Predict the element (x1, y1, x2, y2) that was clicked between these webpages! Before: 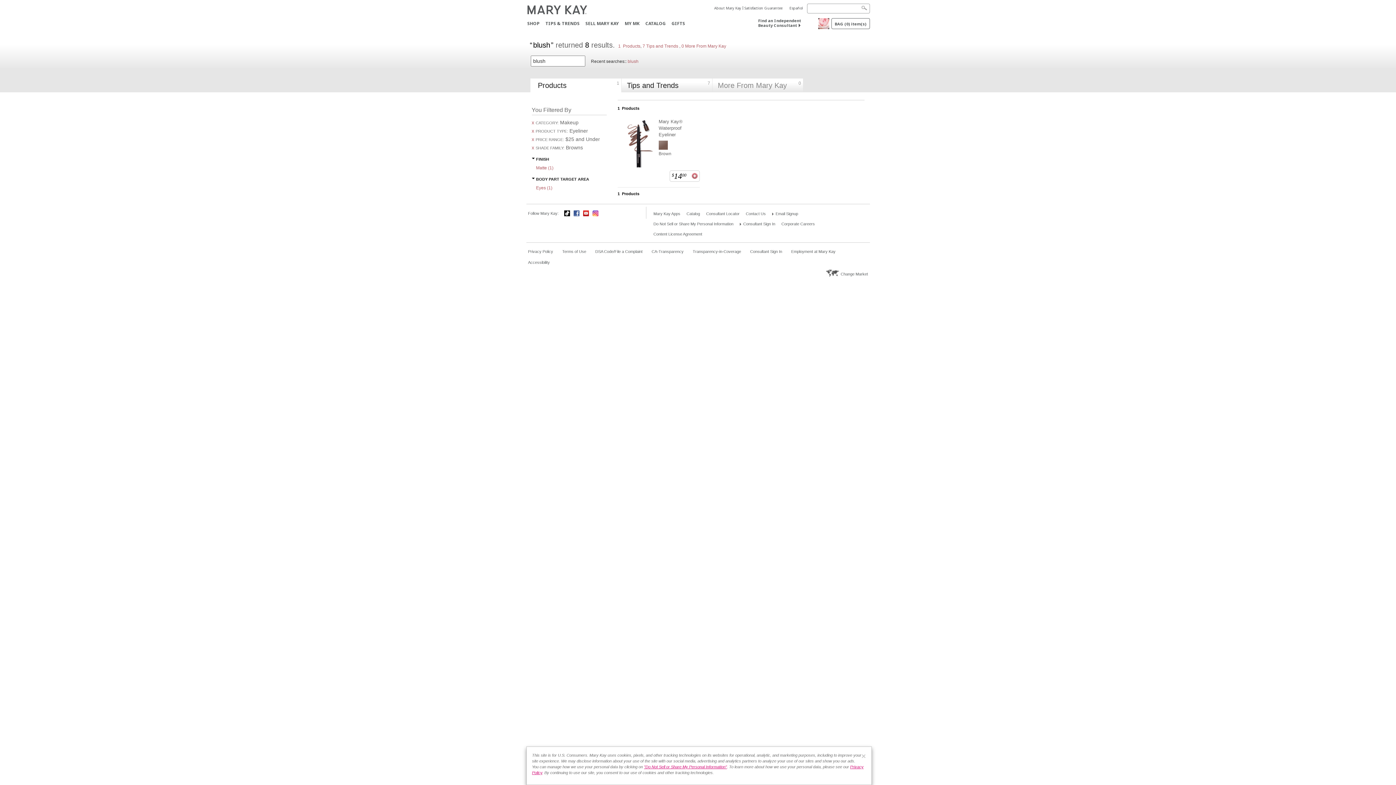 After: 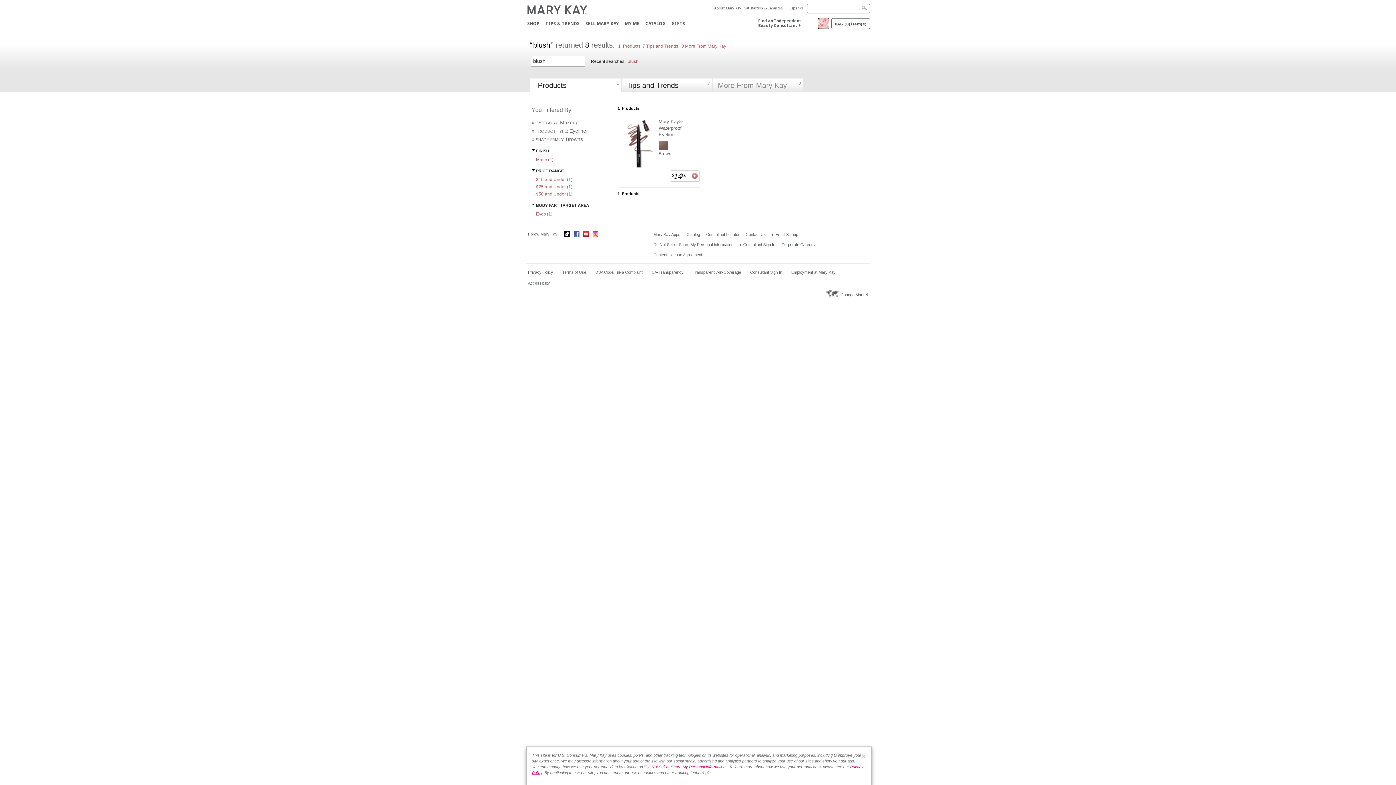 Action: label: x PRICE RANGE: $25 and Under bbox: (531, 136, 600, 142)